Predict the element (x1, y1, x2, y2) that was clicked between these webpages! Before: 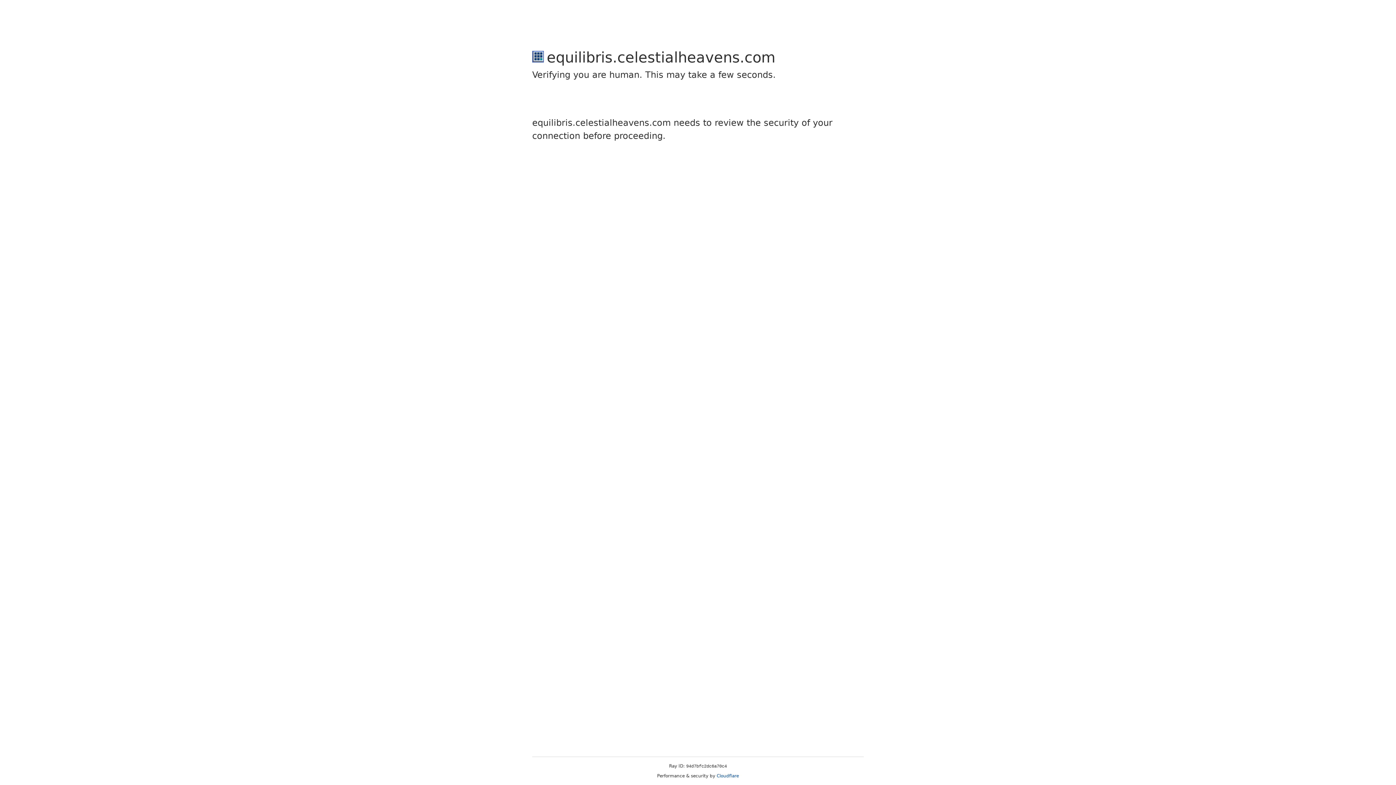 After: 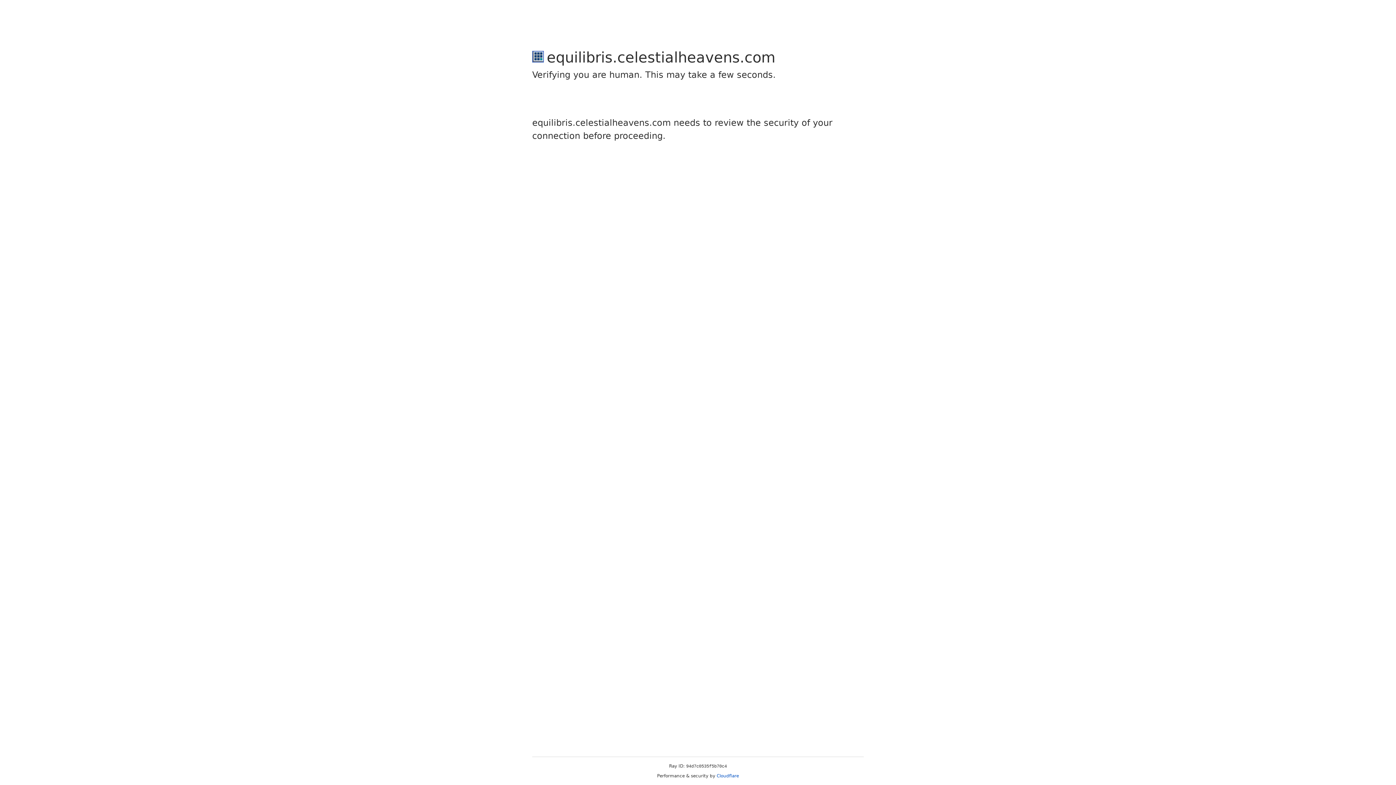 Action: label: Cloudflare bbox: (716, 773, 739, 778)